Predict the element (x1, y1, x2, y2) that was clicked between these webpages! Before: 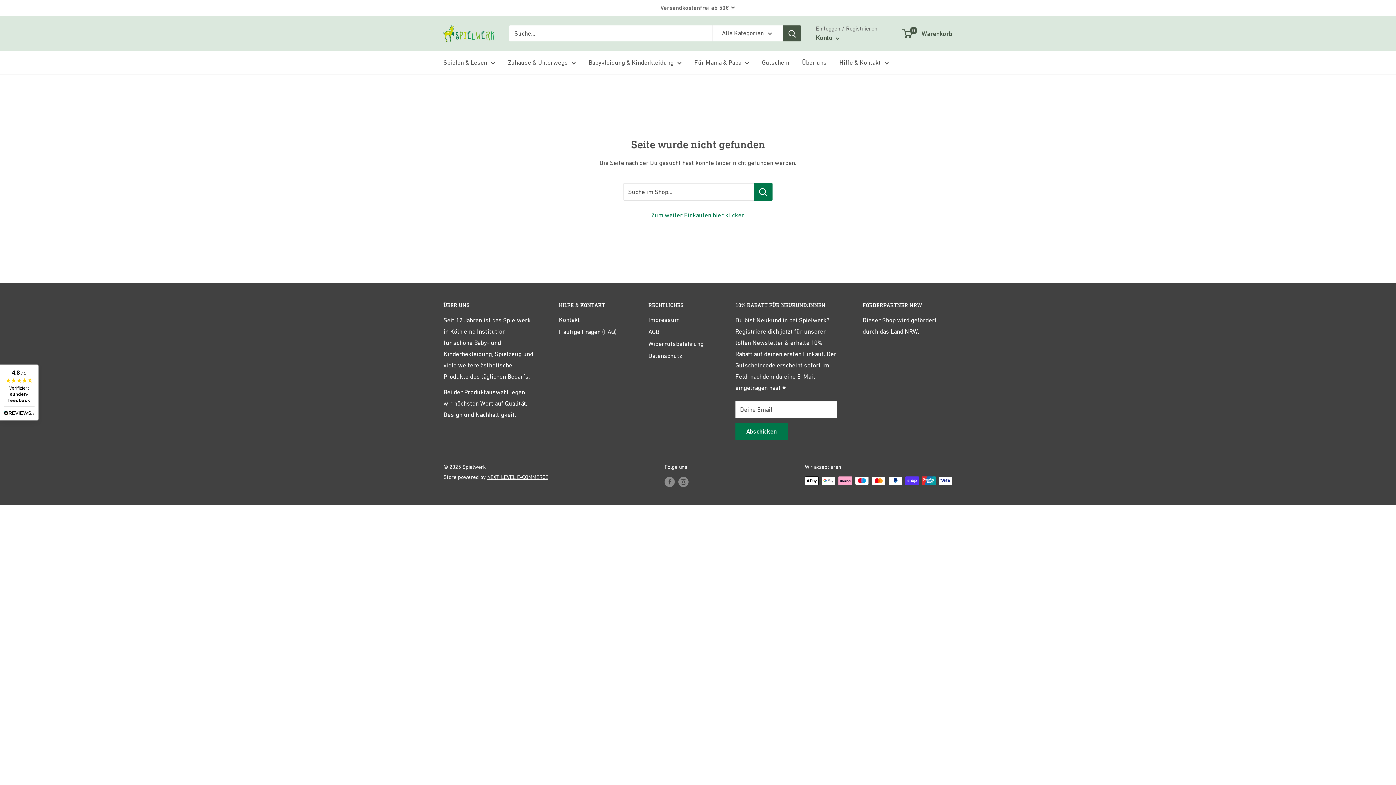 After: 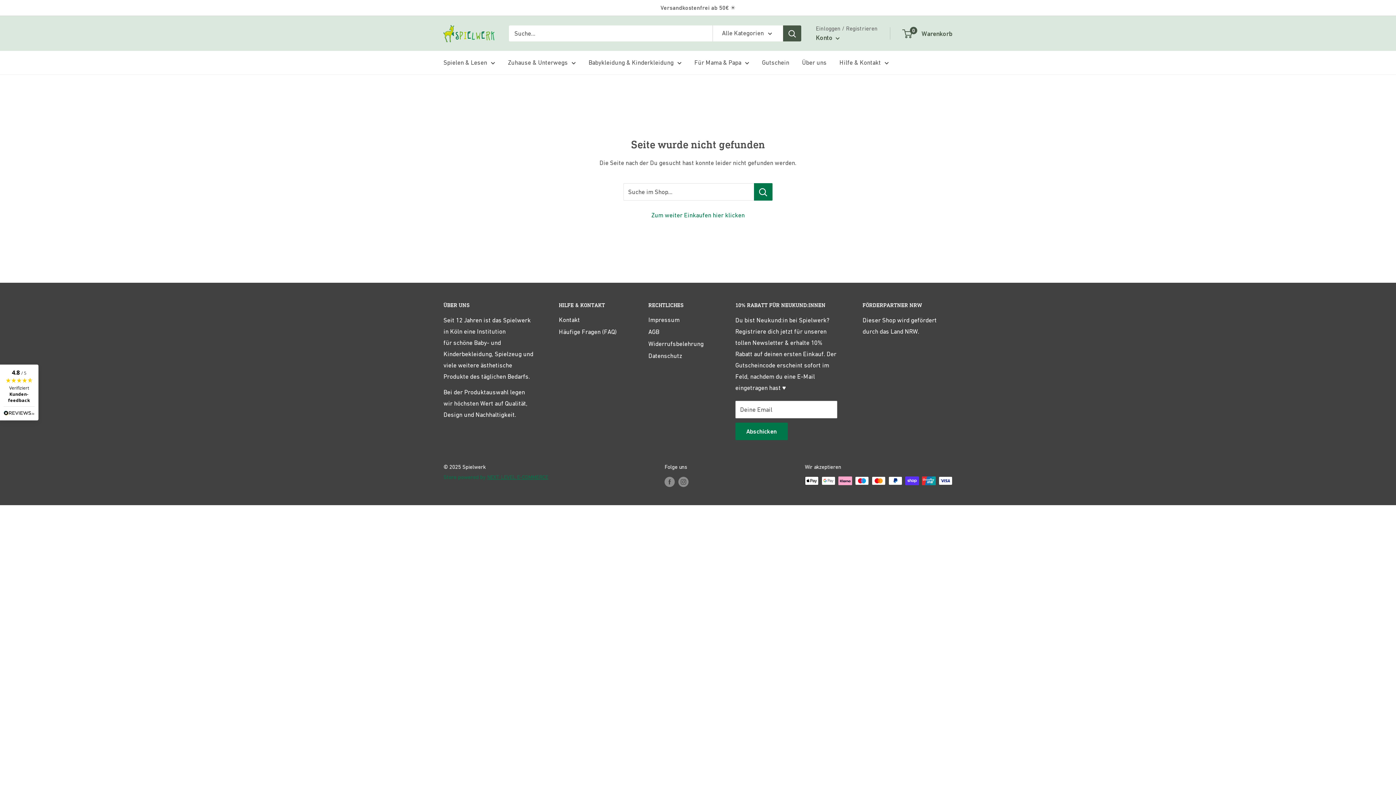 Action: label: Store powered by NEXT LEVEL E-COMMERCE bbox: (443, 474, 548, 480)